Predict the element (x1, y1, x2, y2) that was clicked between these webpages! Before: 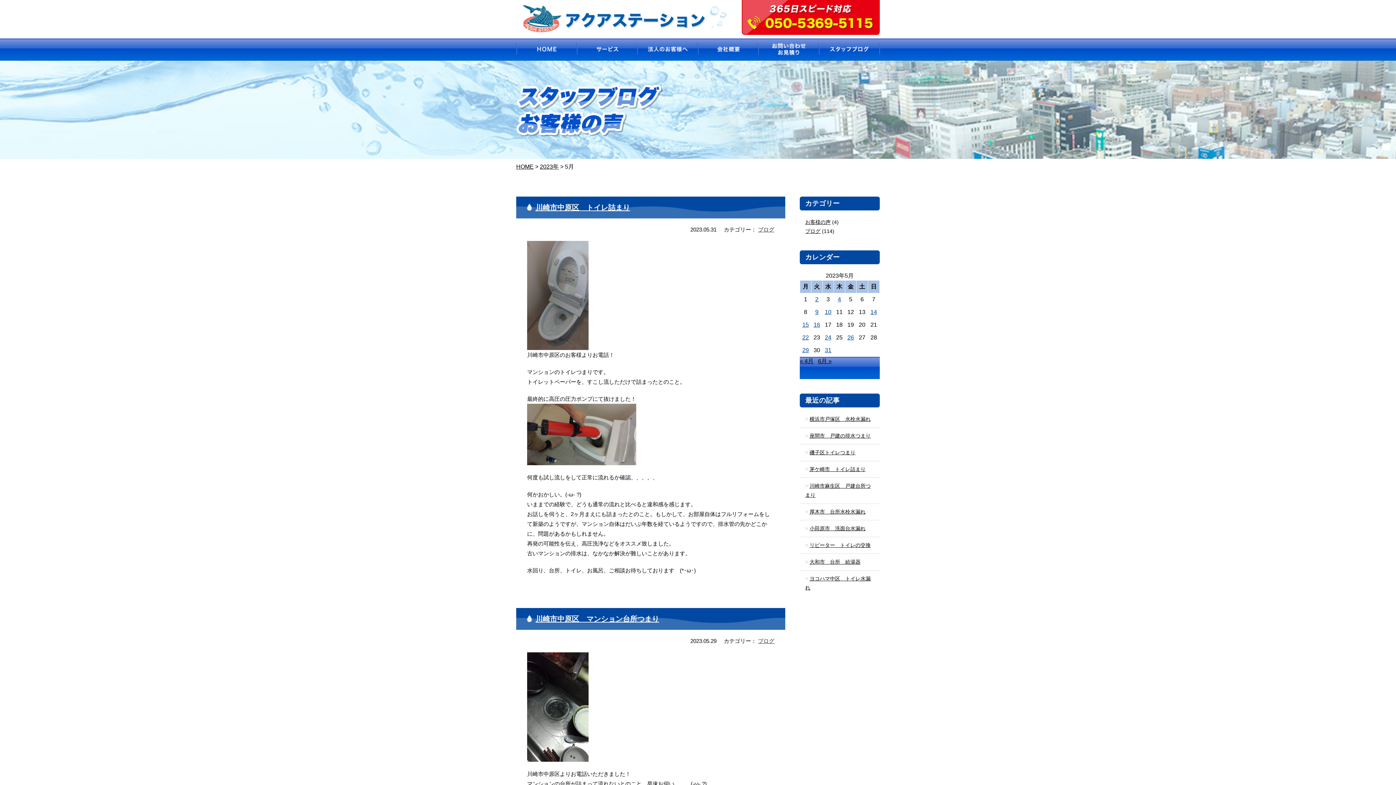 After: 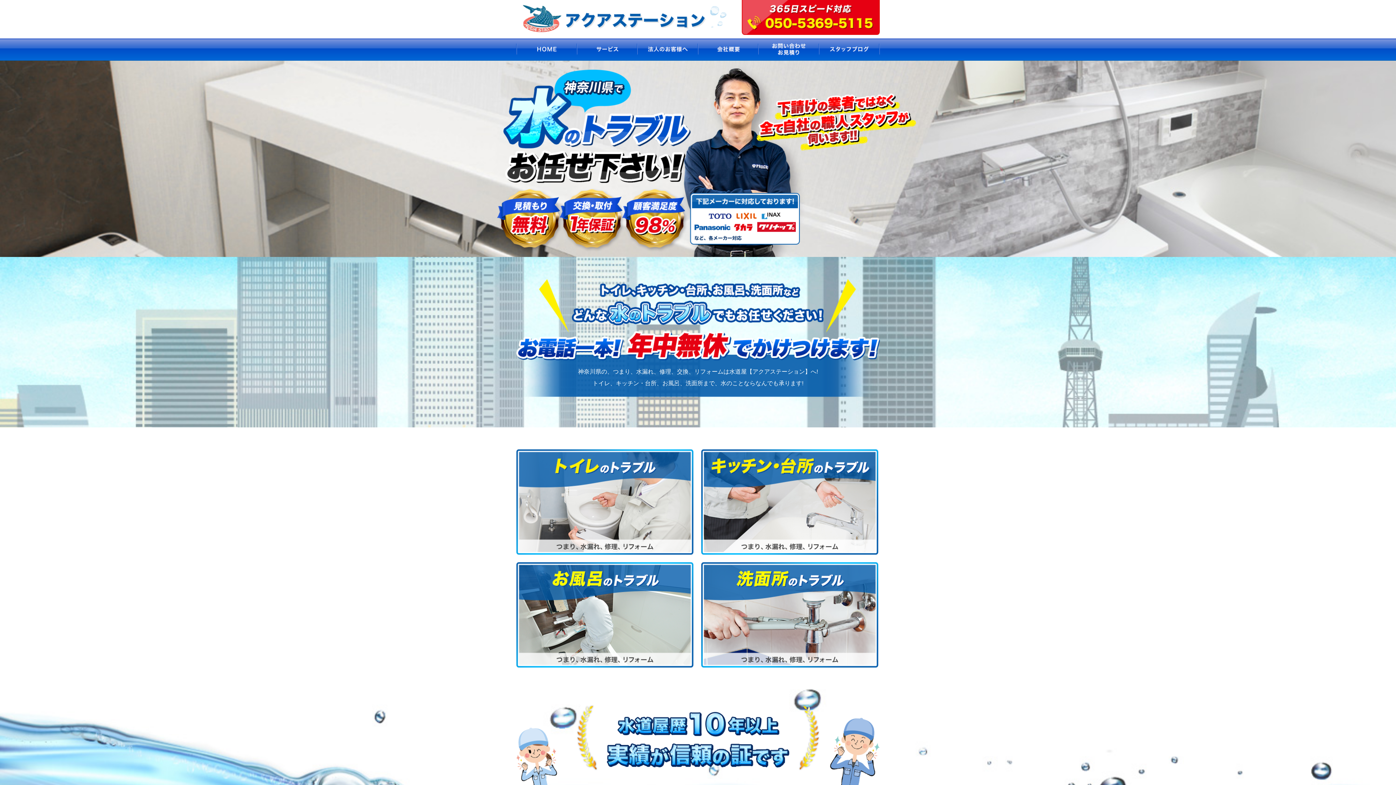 Action: bbox: (516, 17, 726, 30)